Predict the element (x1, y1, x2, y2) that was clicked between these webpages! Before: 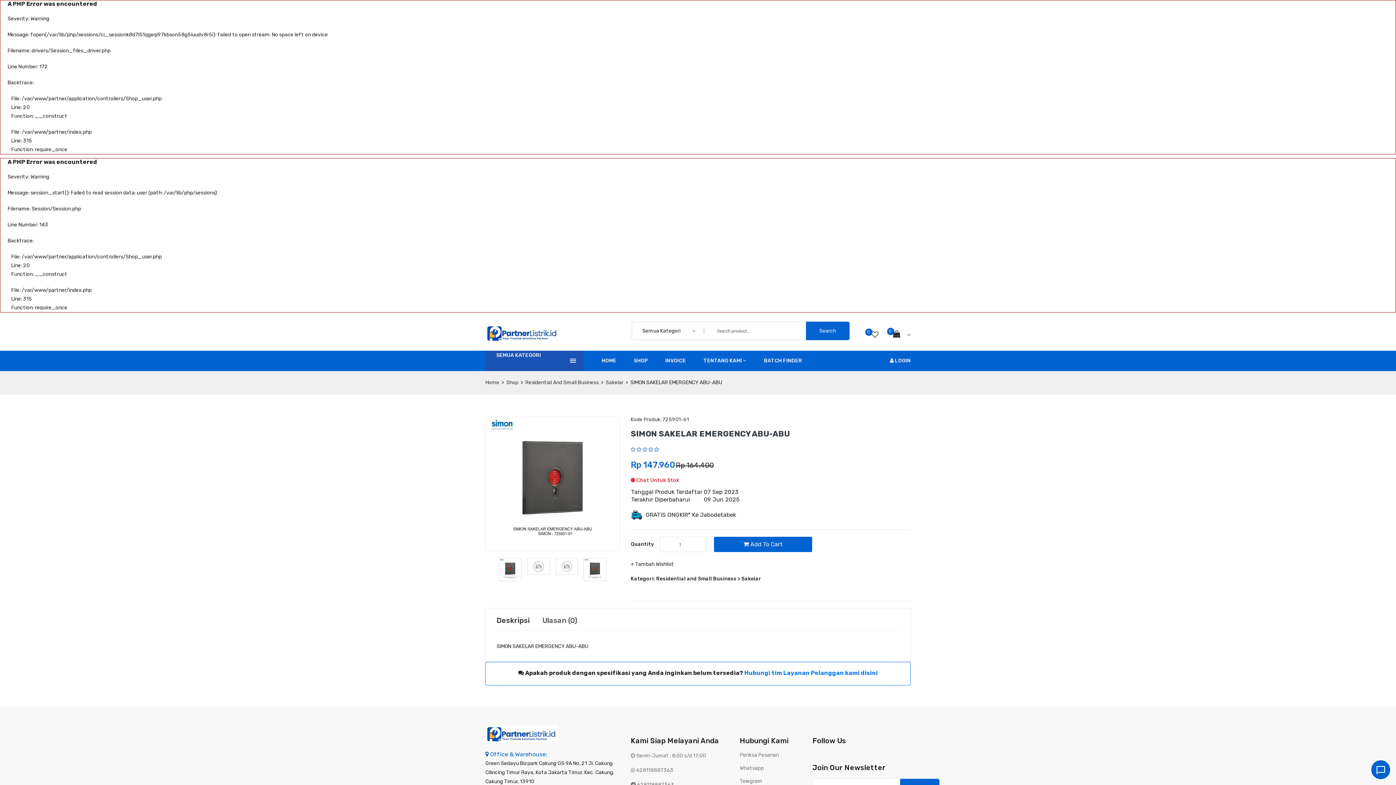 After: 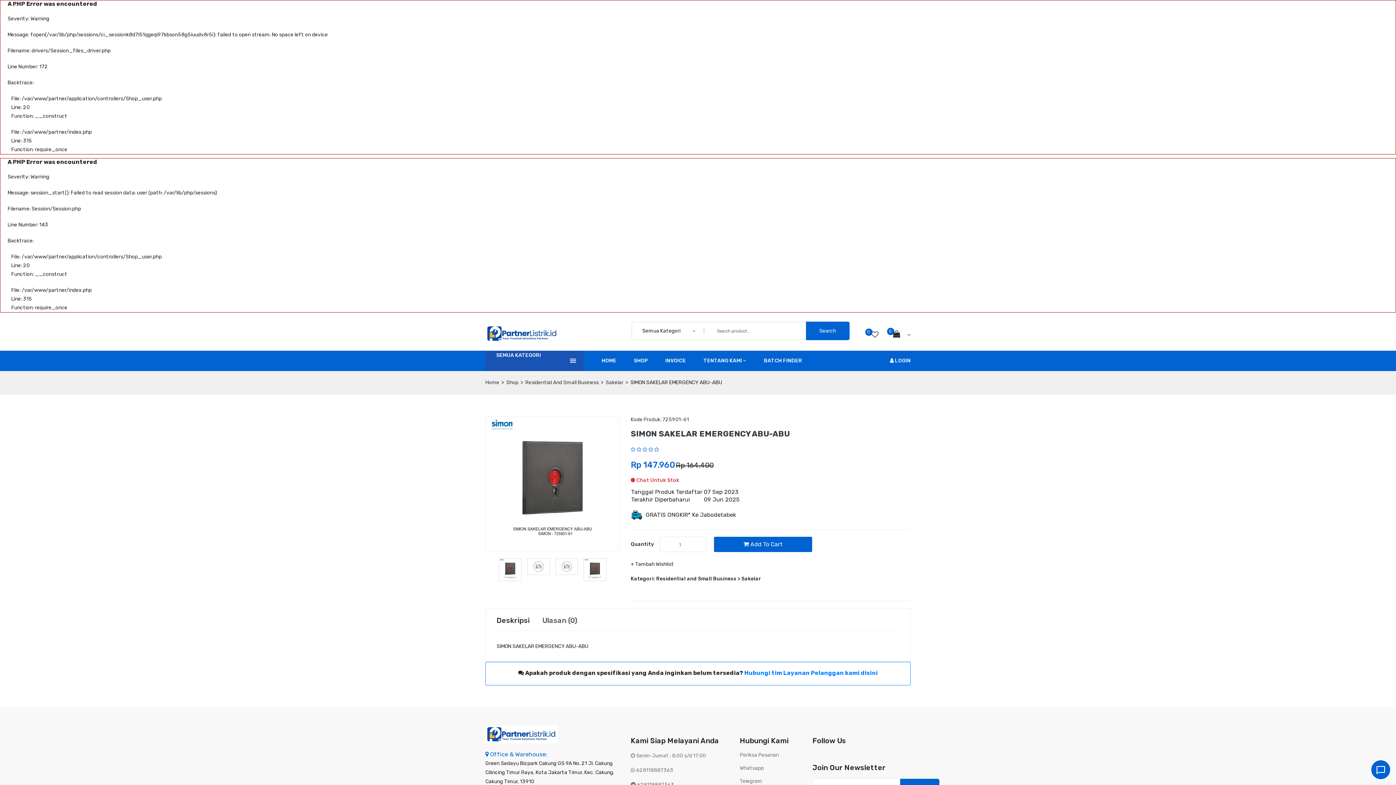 Action: bbox: (642, 446, 647, 453)